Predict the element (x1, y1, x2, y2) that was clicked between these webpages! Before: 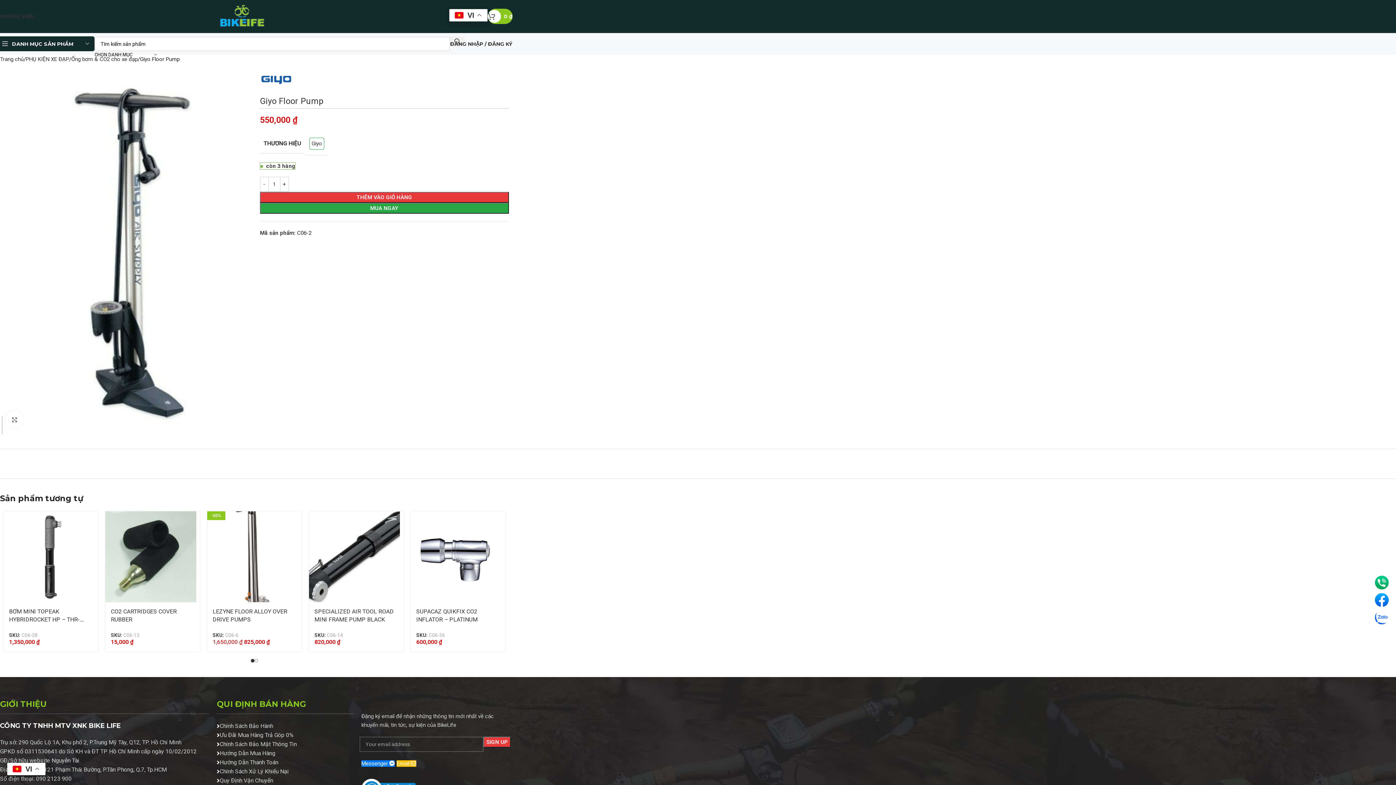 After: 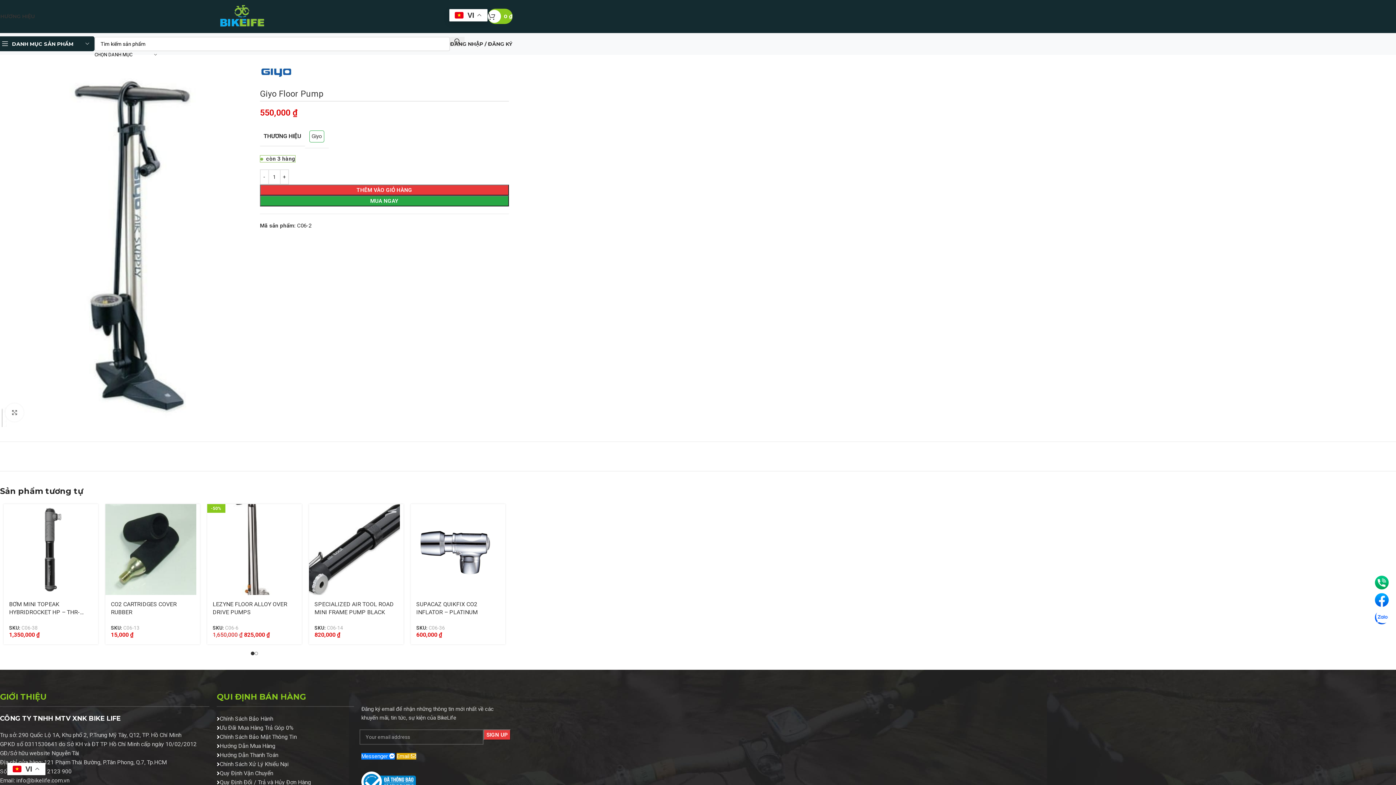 Action: label: Email  bbox: (396, 760, 416, 767)